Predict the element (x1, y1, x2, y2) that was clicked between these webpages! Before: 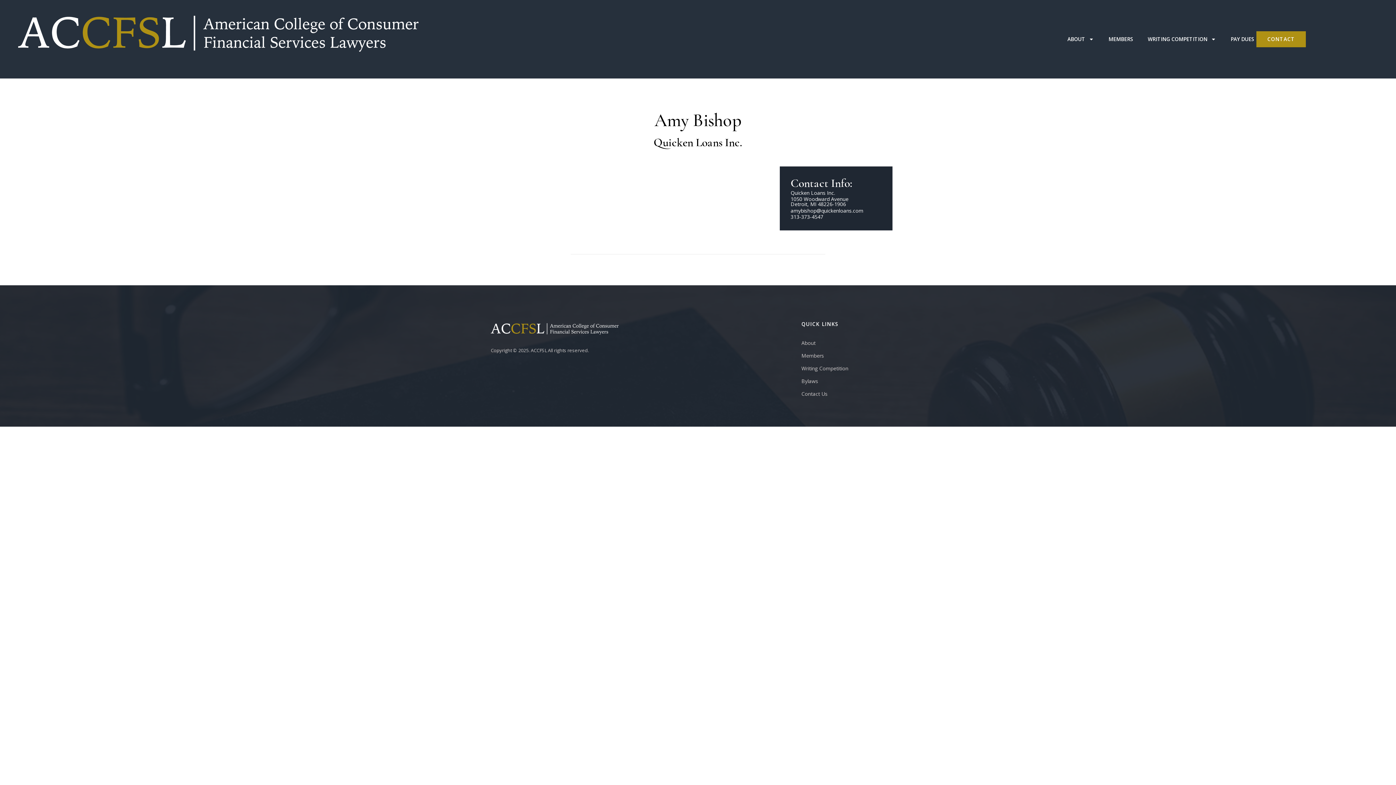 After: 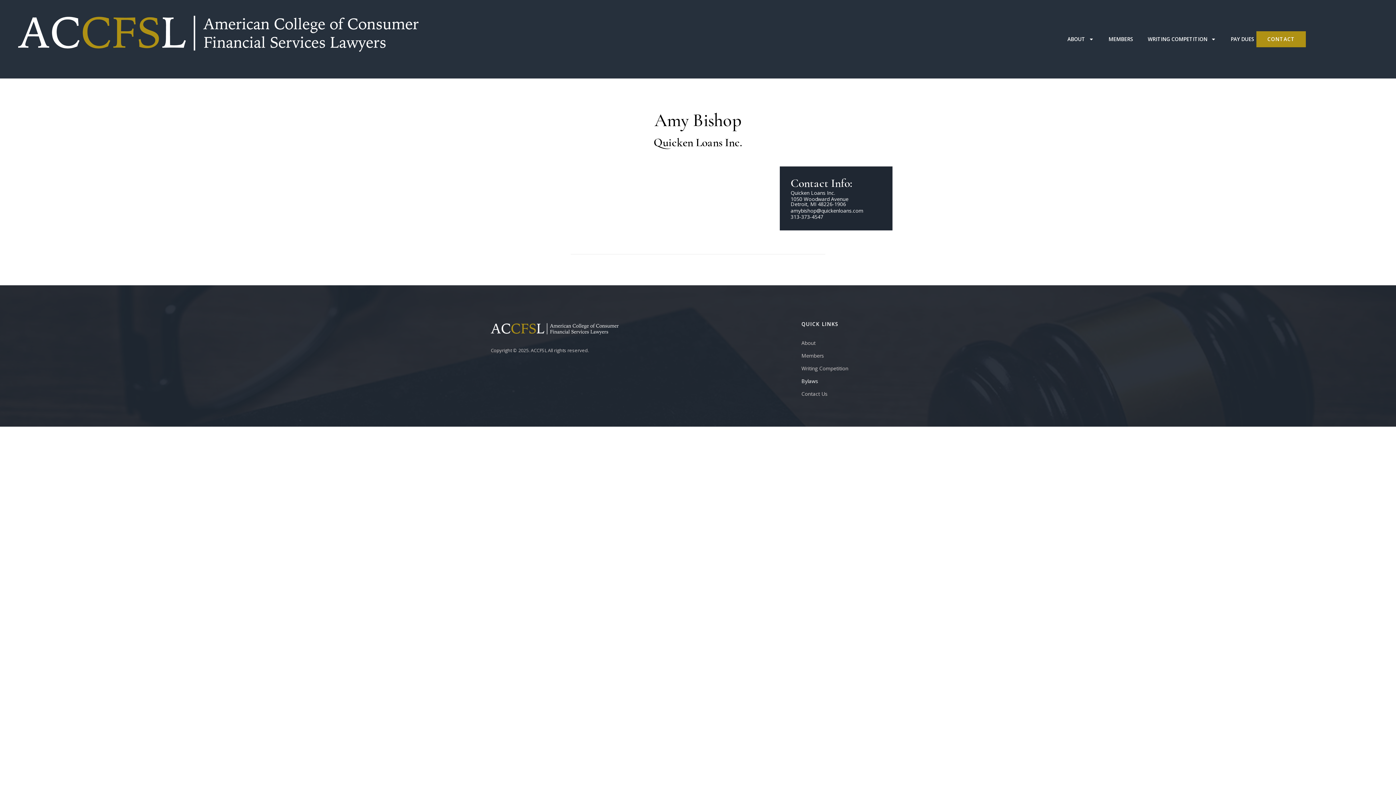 Action: bbox: (801, 377, 897, 385) label: Bylaws